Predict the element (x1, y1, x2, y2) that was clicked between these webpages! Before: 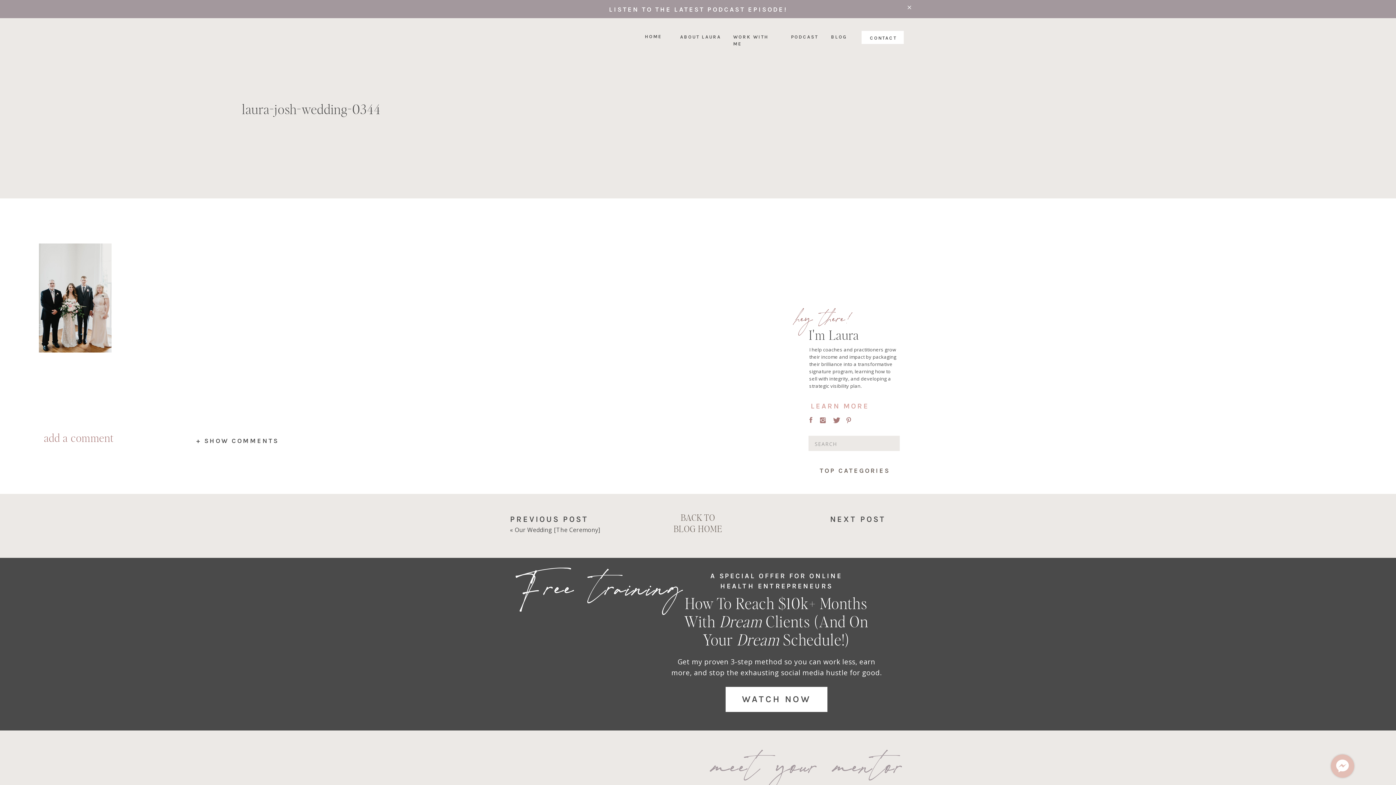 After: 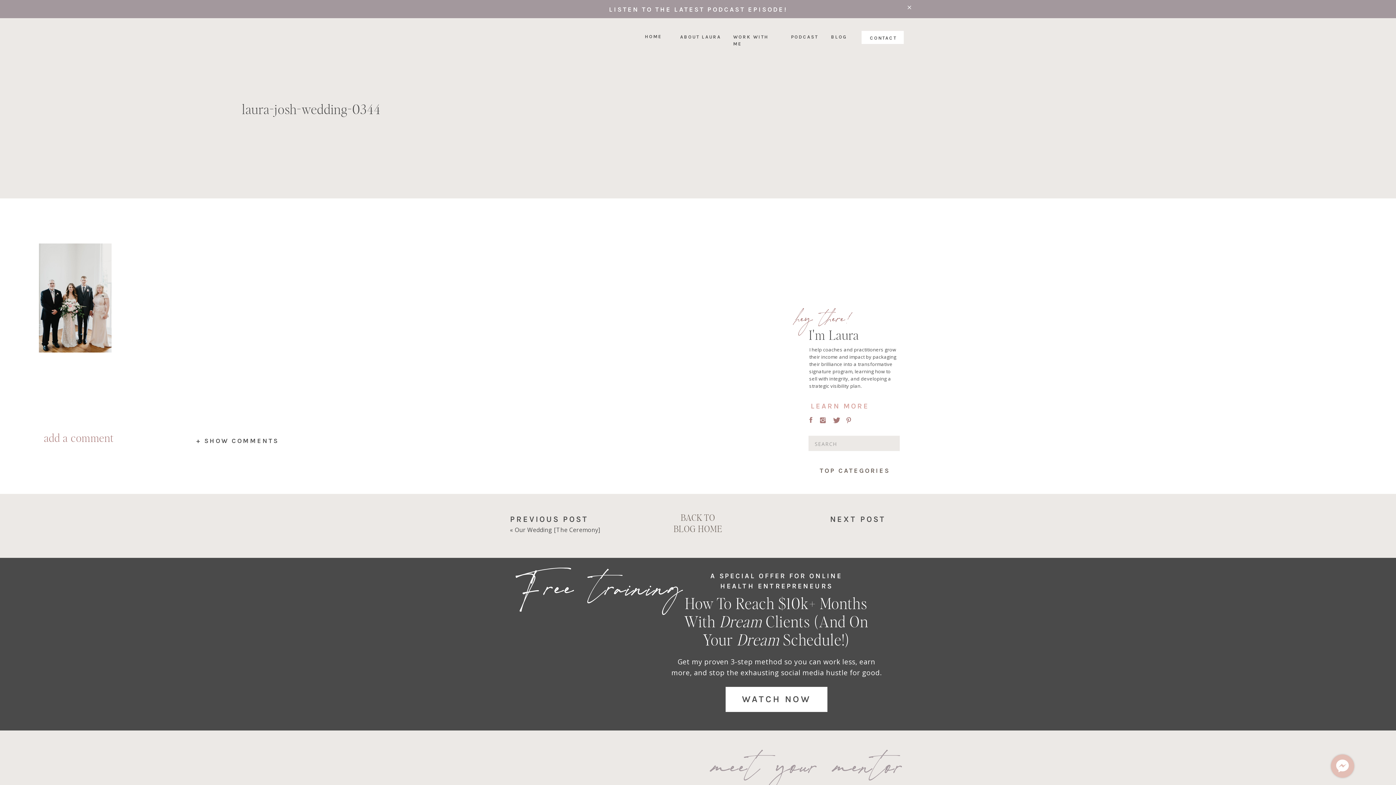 Action: bbox: (808, 224, 890, 325)